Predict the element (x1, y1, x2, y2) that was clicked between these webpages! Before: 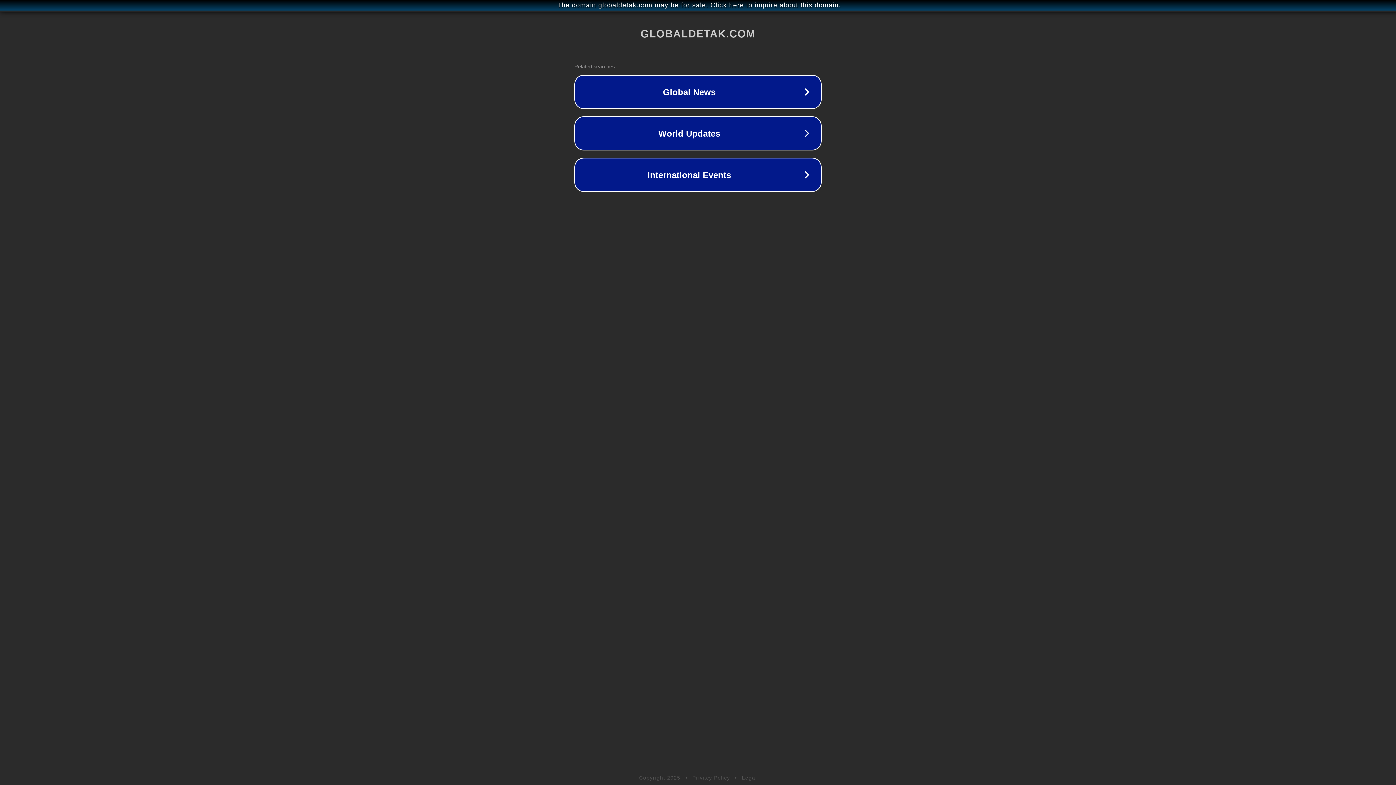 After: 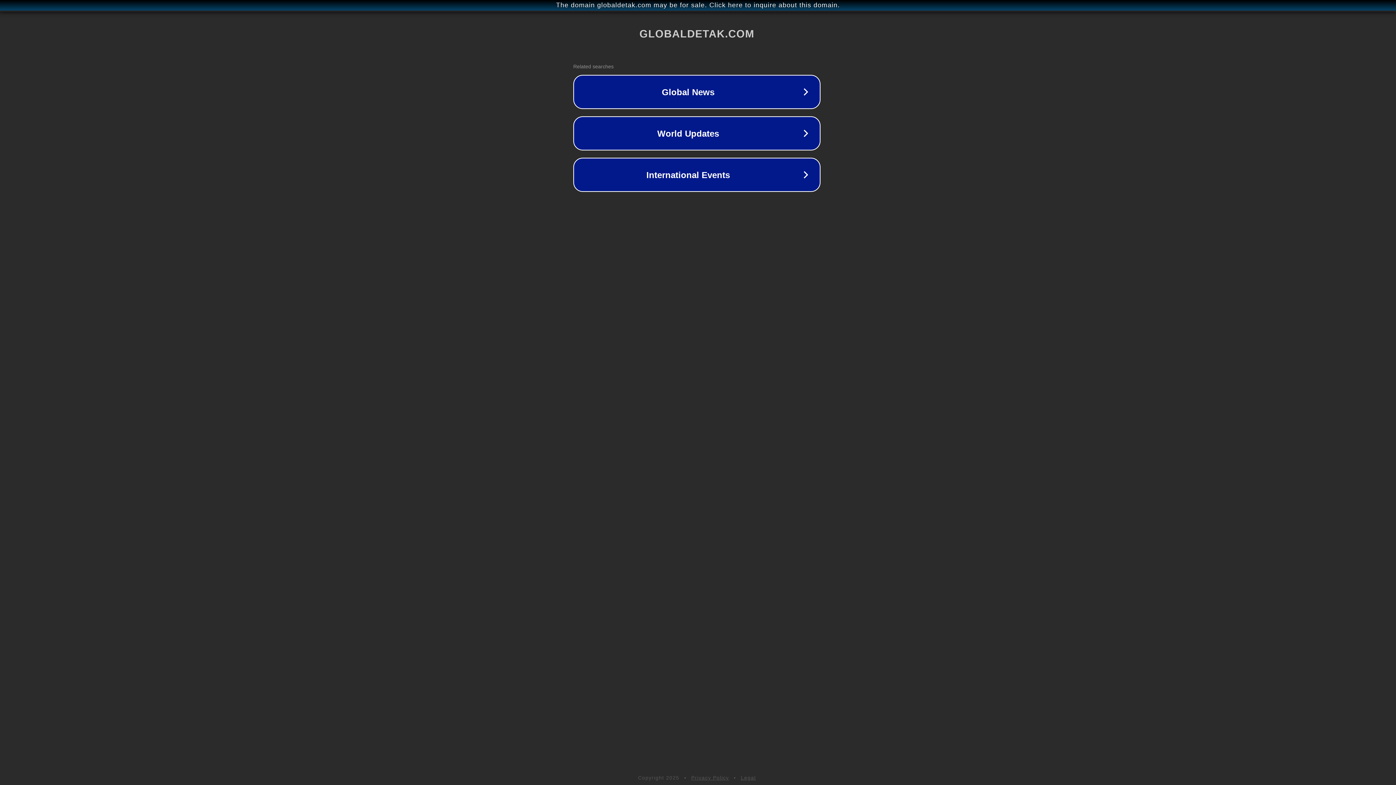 Action: bbox: (1, 1, 1397, 9) label: The domain globaldetak.com may be for sale. Click here to inquire about this domain.